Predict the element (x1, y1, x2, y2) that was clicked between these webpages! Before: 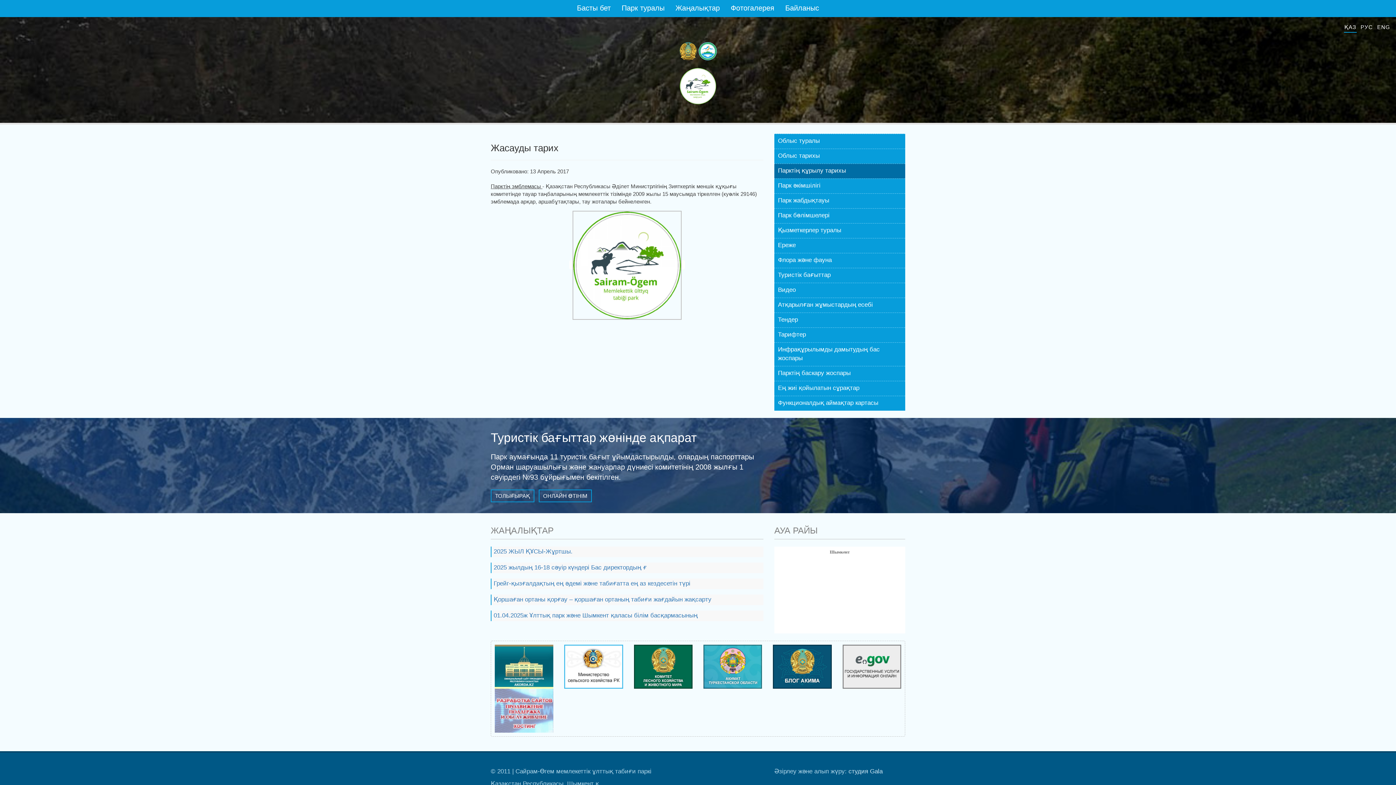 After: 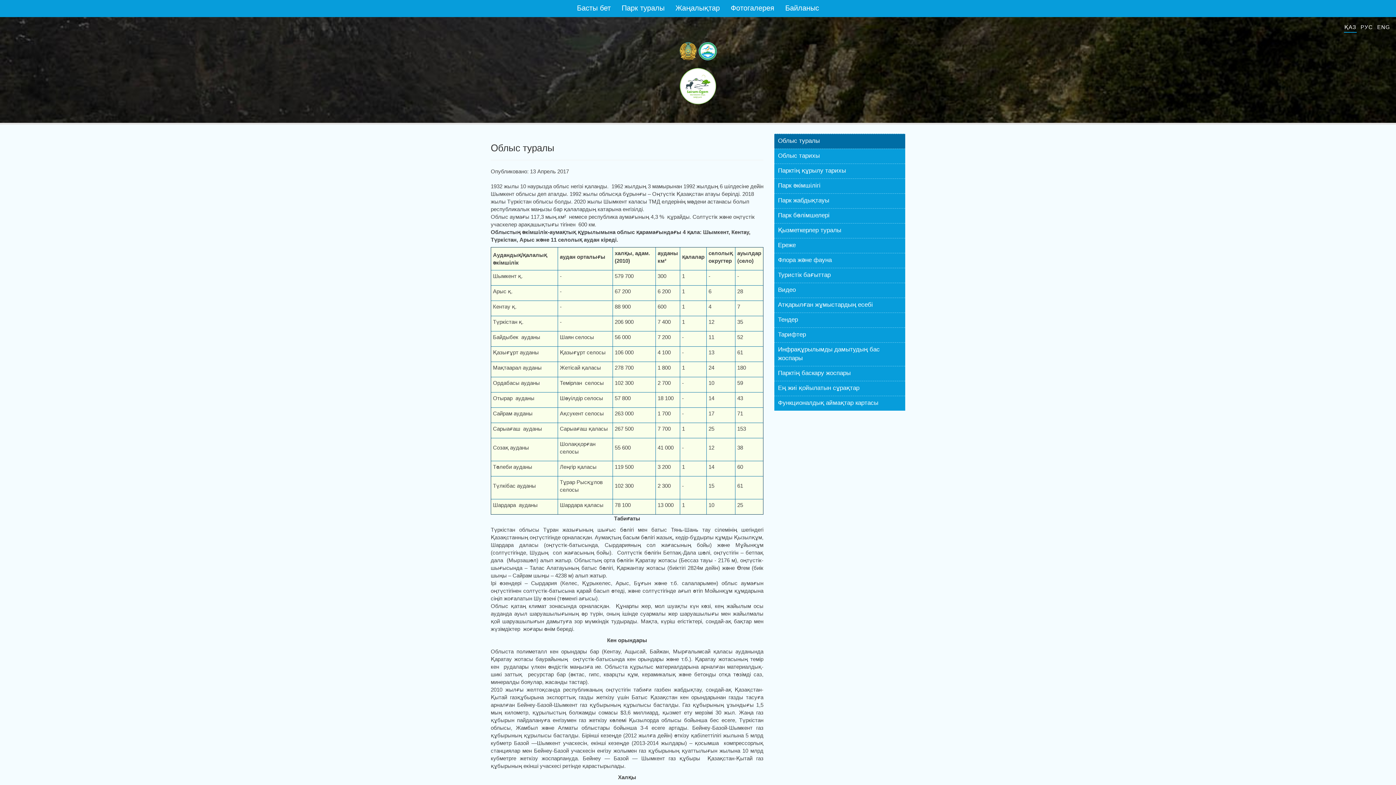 Action: bbox: (774, 133, 905, 148) label: Облыс туралы